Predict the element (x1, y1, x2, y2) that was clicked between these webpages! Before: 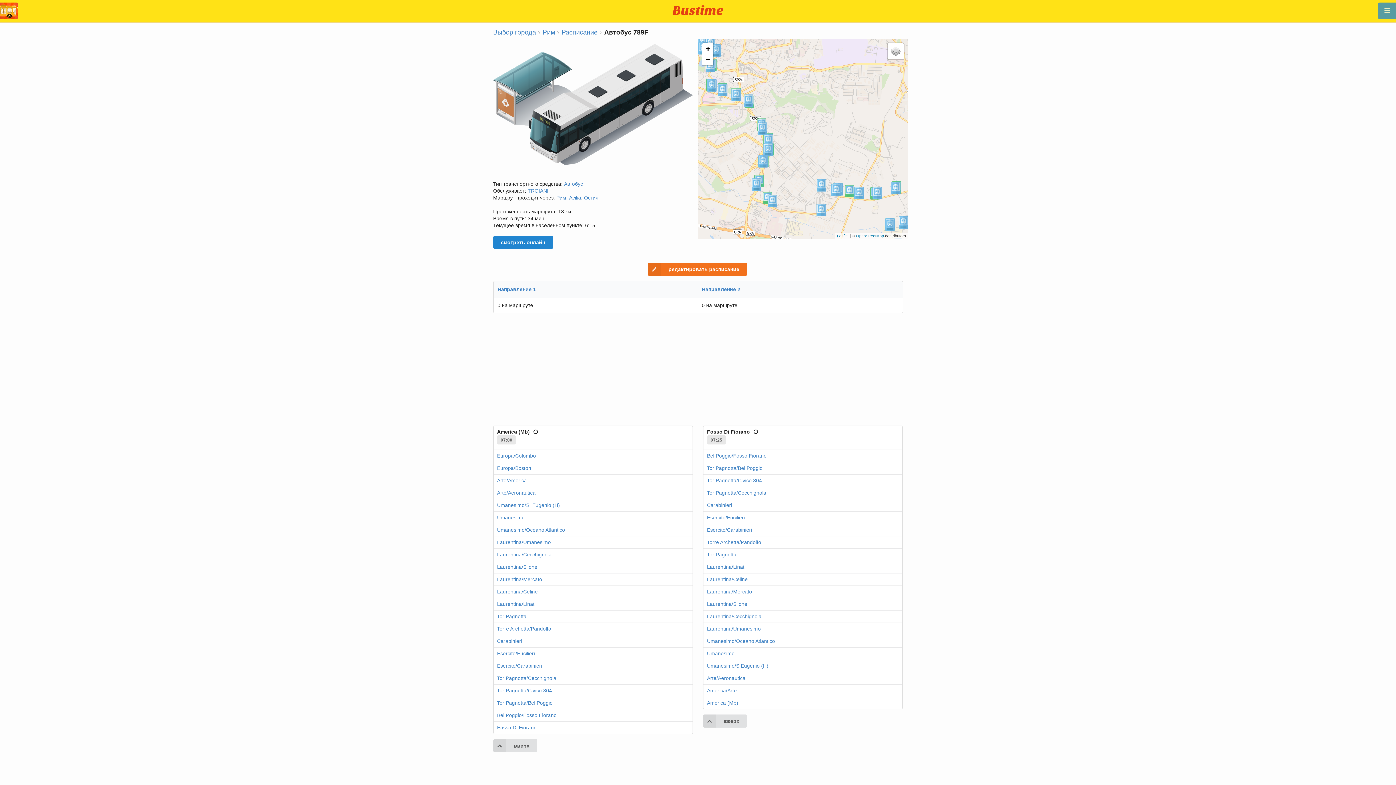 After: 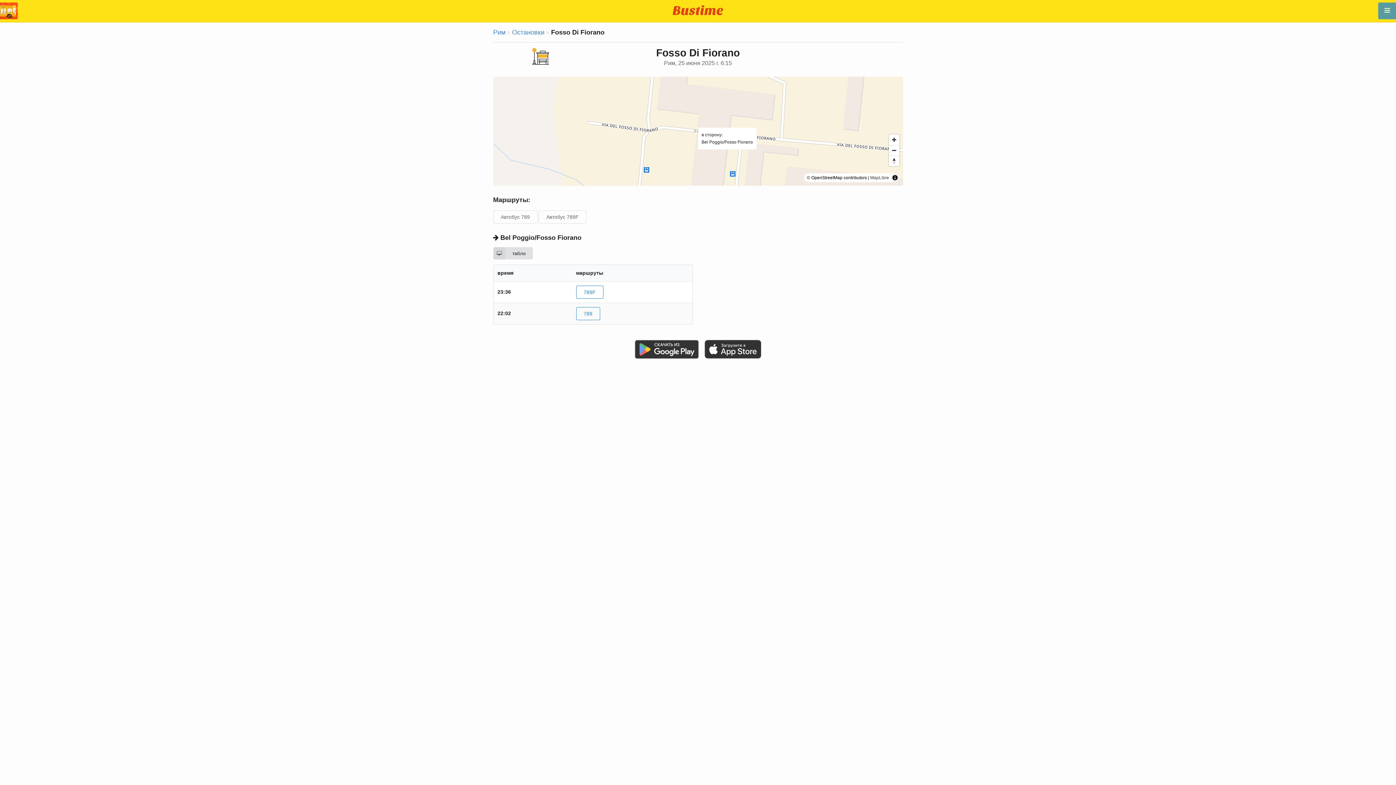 Action: bbox: (497, 724, 536, 730) label: Fosso Di Fiorano